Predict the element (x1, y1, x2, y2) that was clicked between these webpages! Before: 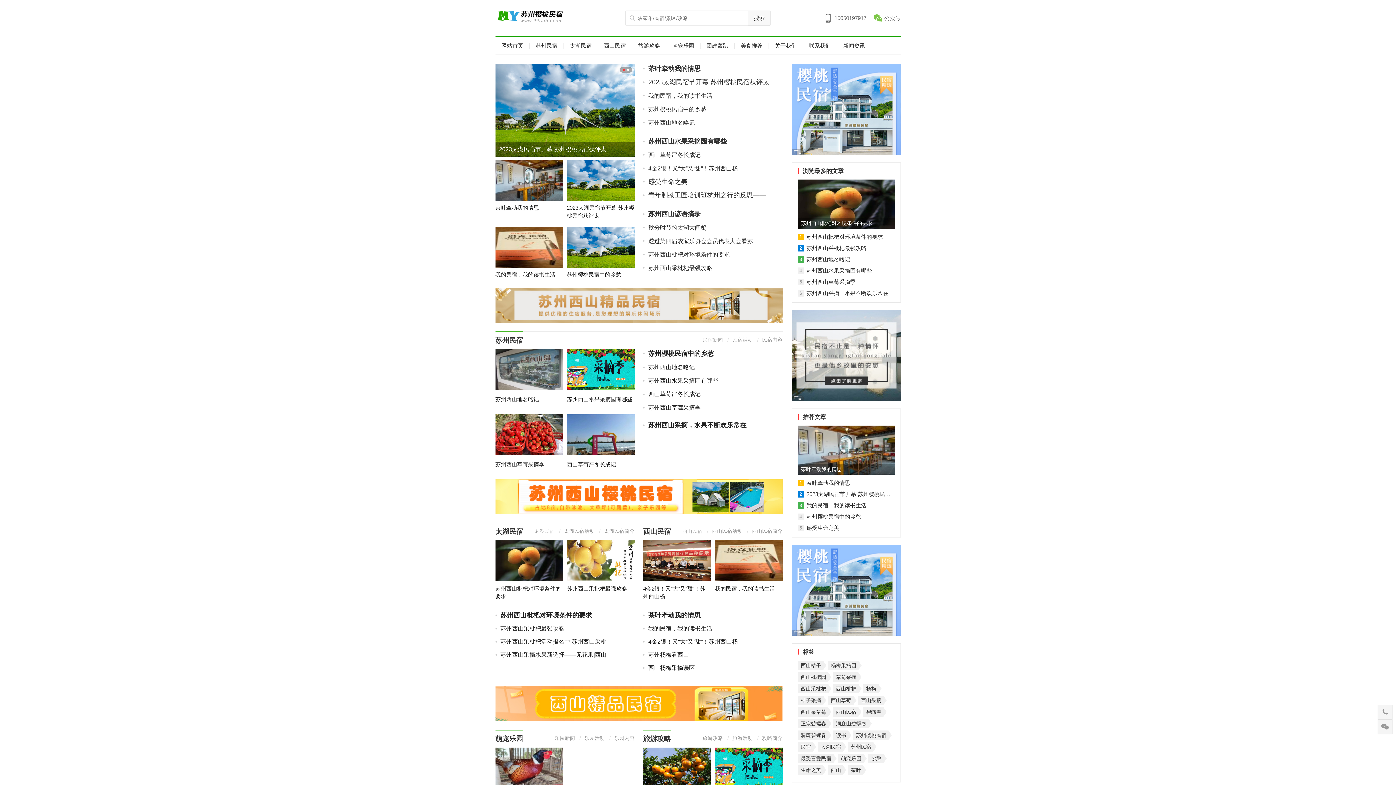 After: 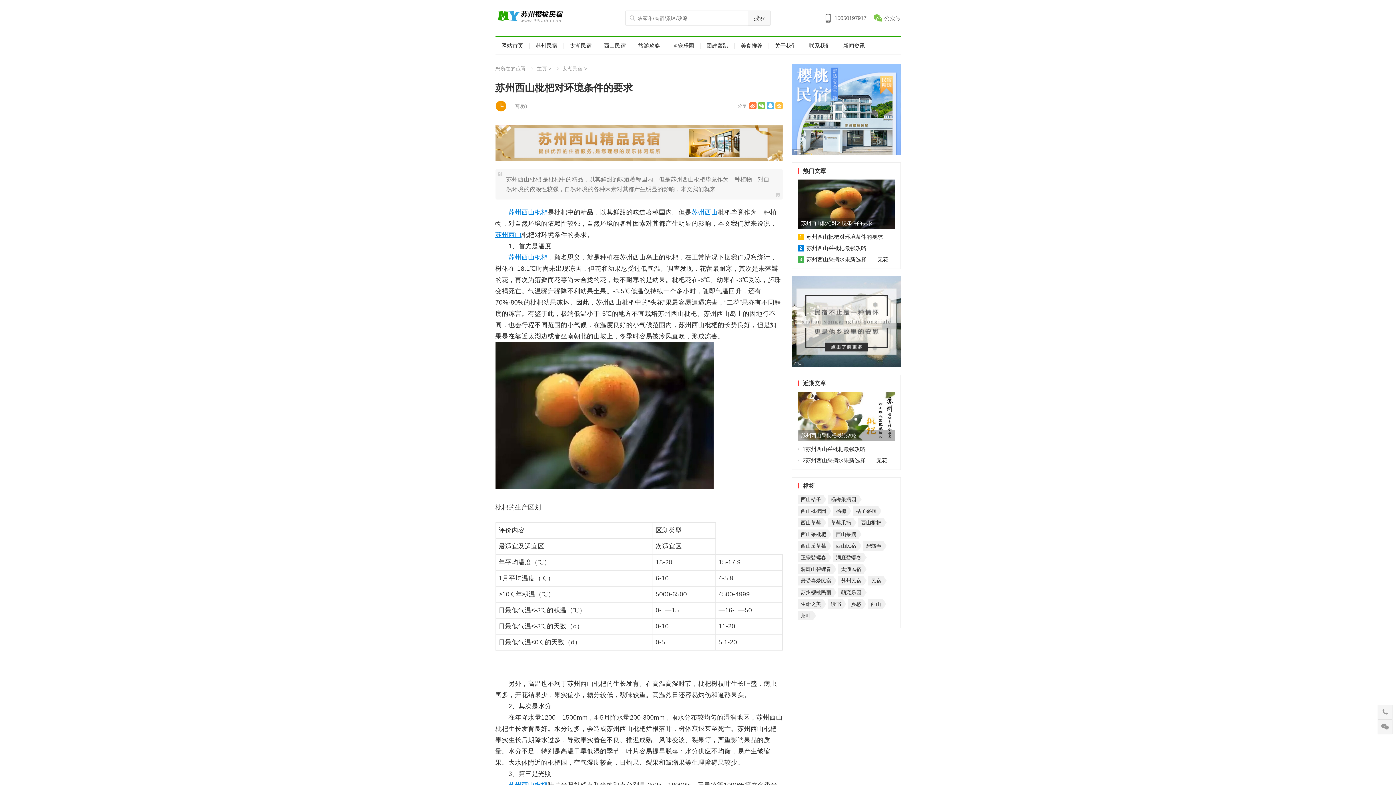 Action: label: 苏州西山枇杷对环境条件的要求 bbox: (806, 233, 883, 240)